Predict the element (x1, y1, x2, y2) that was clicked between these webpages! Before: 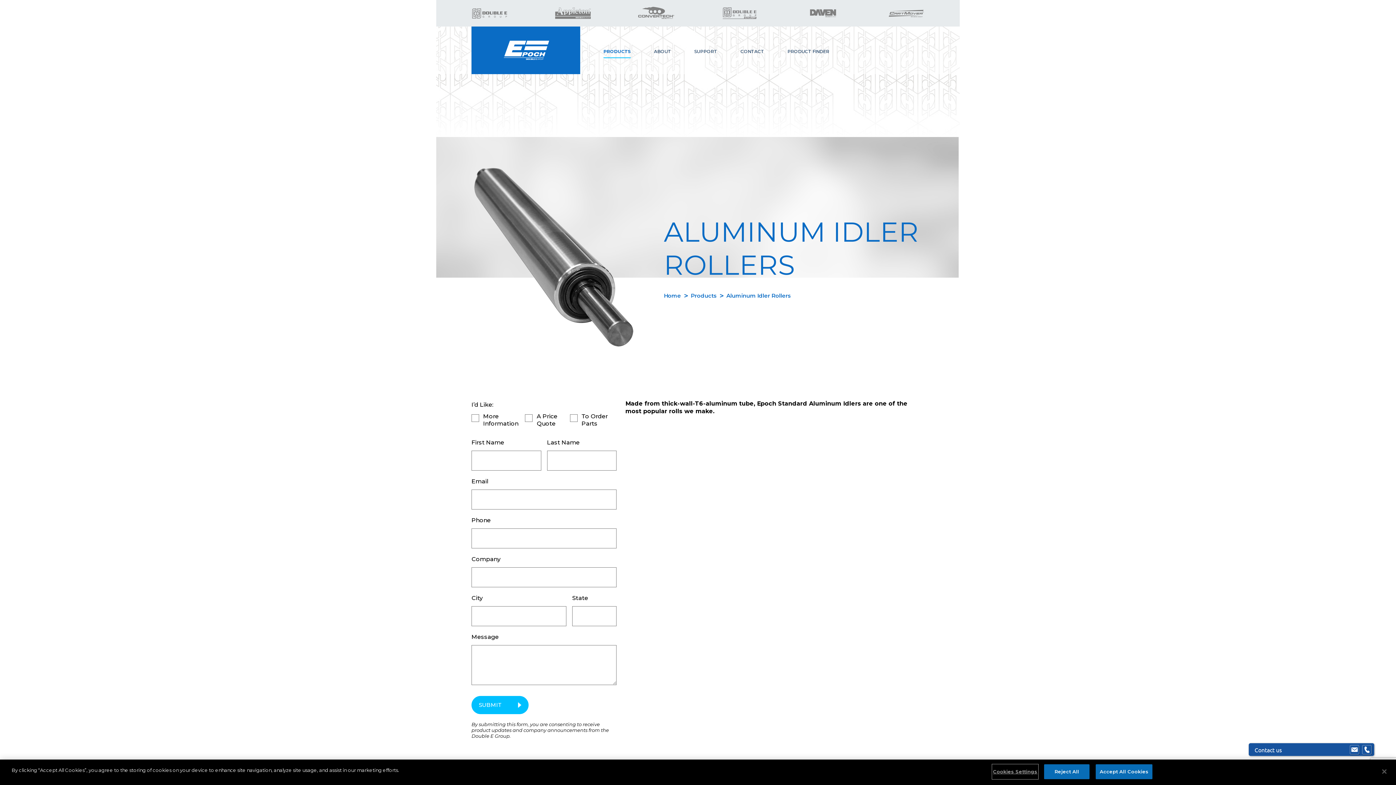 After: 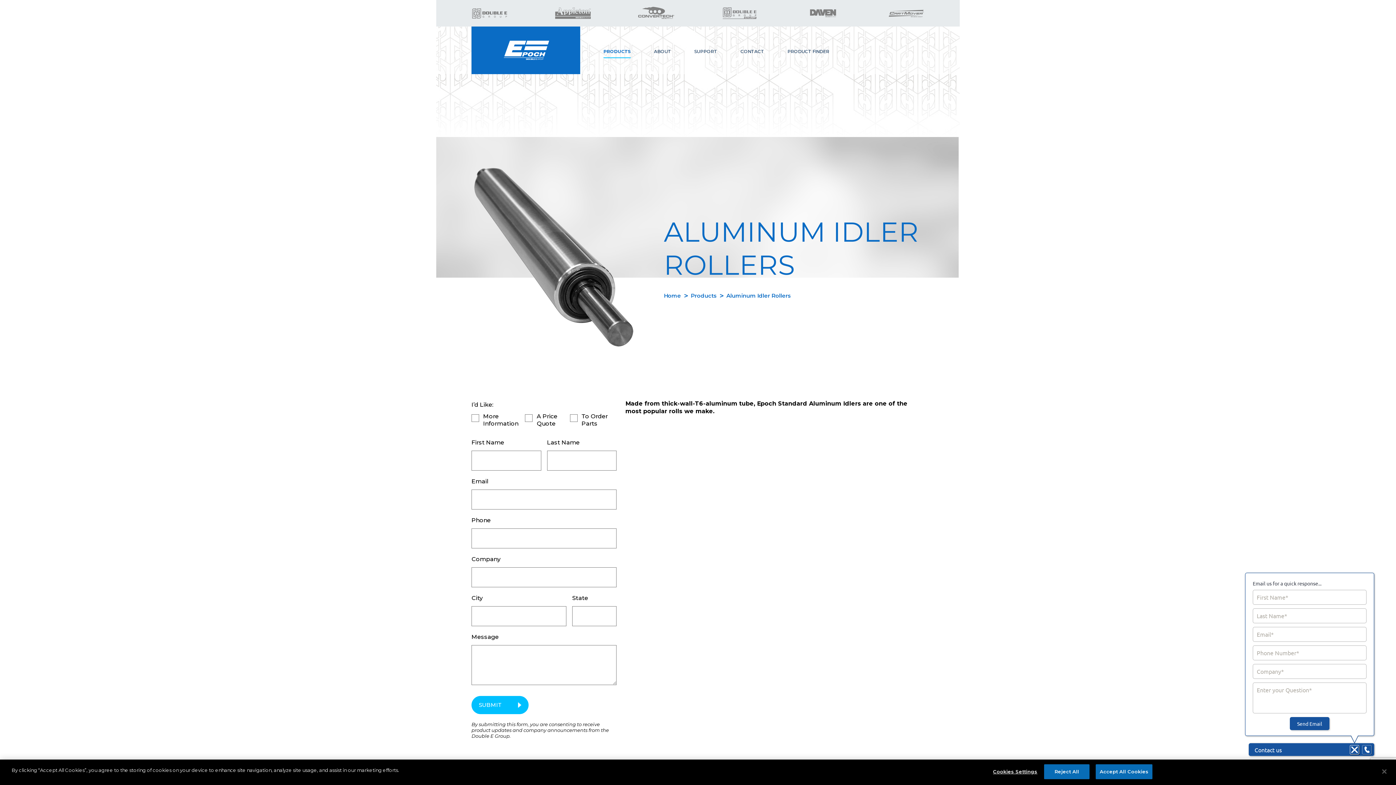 Action: bbox: (1350, 756, 1359, 766)